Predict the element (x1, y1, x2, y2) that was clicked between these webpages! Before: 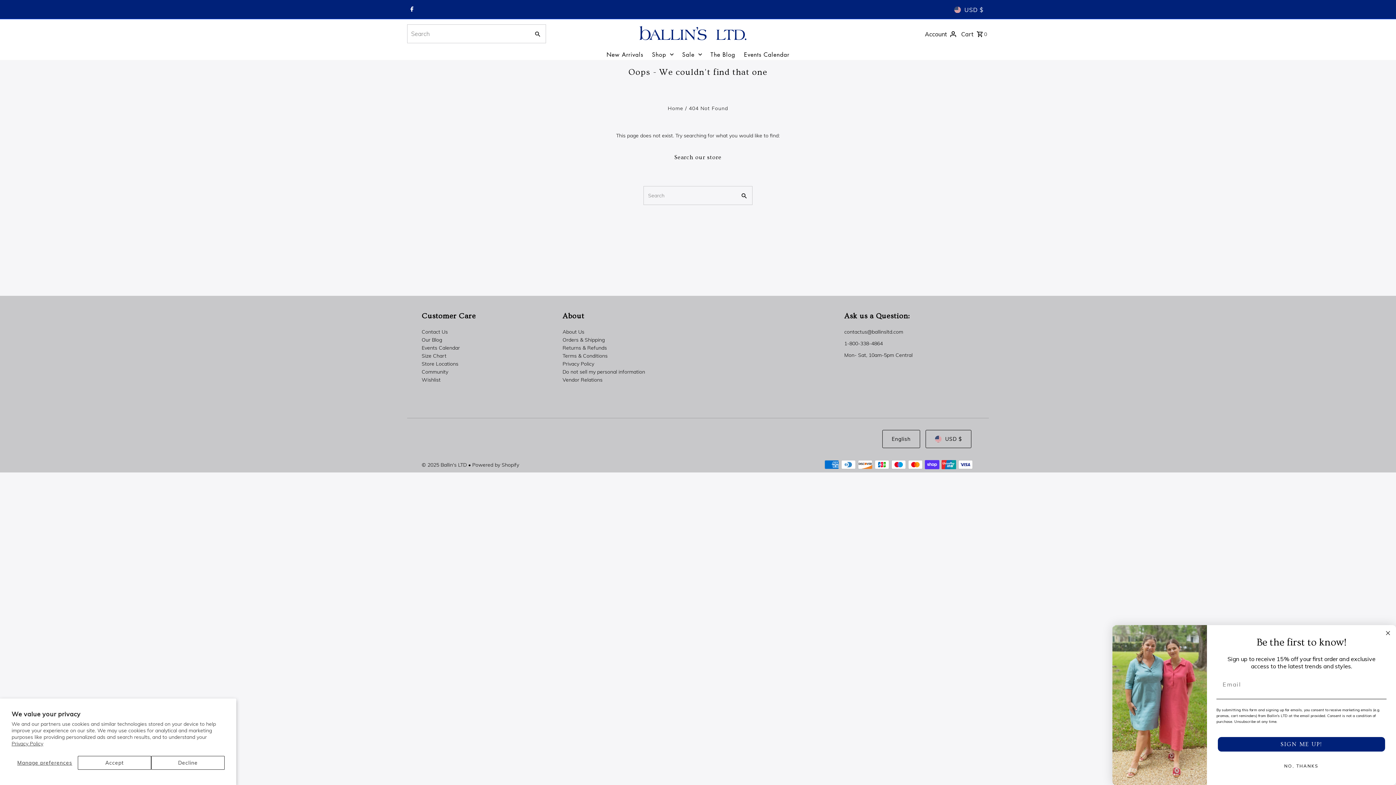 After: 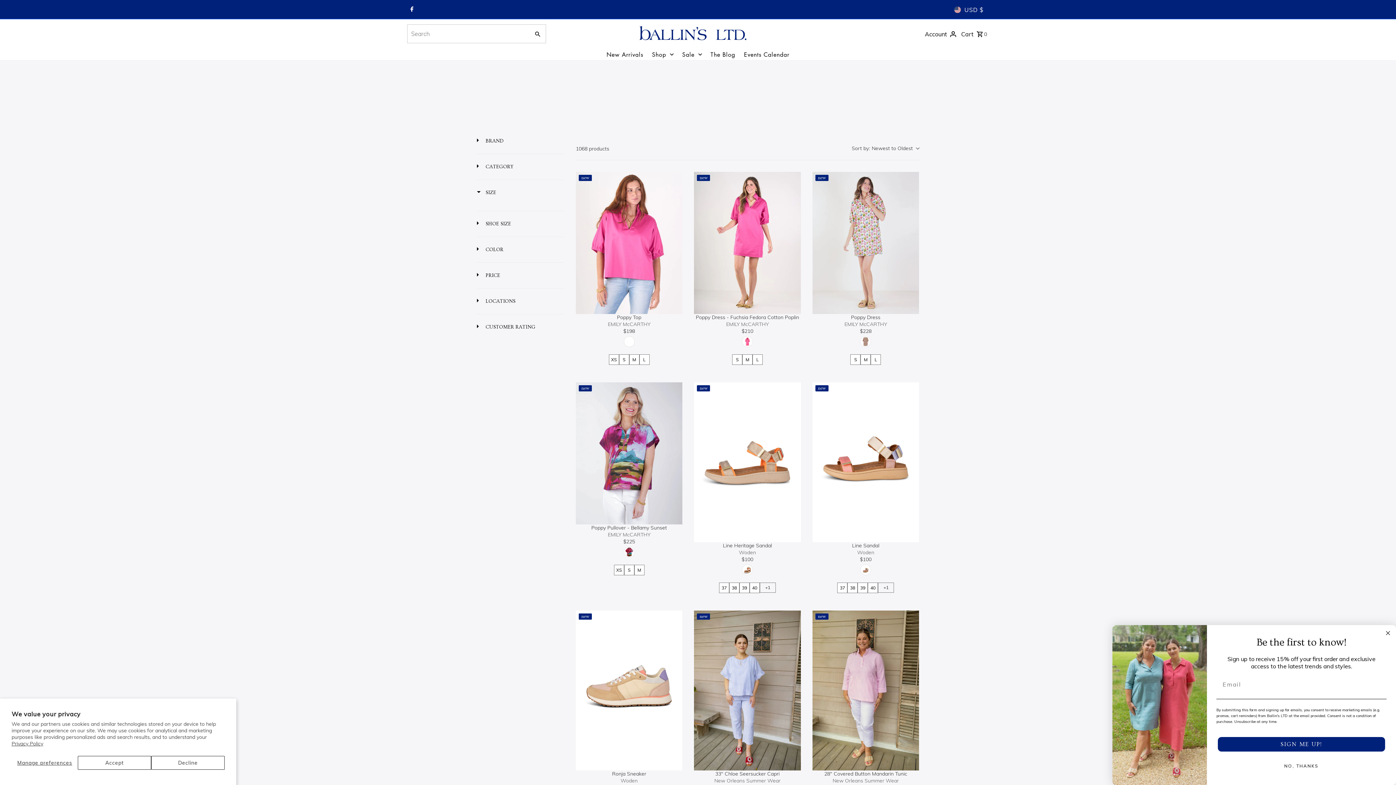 Action: bbox: (648, 49, 677, 60) label: Shop